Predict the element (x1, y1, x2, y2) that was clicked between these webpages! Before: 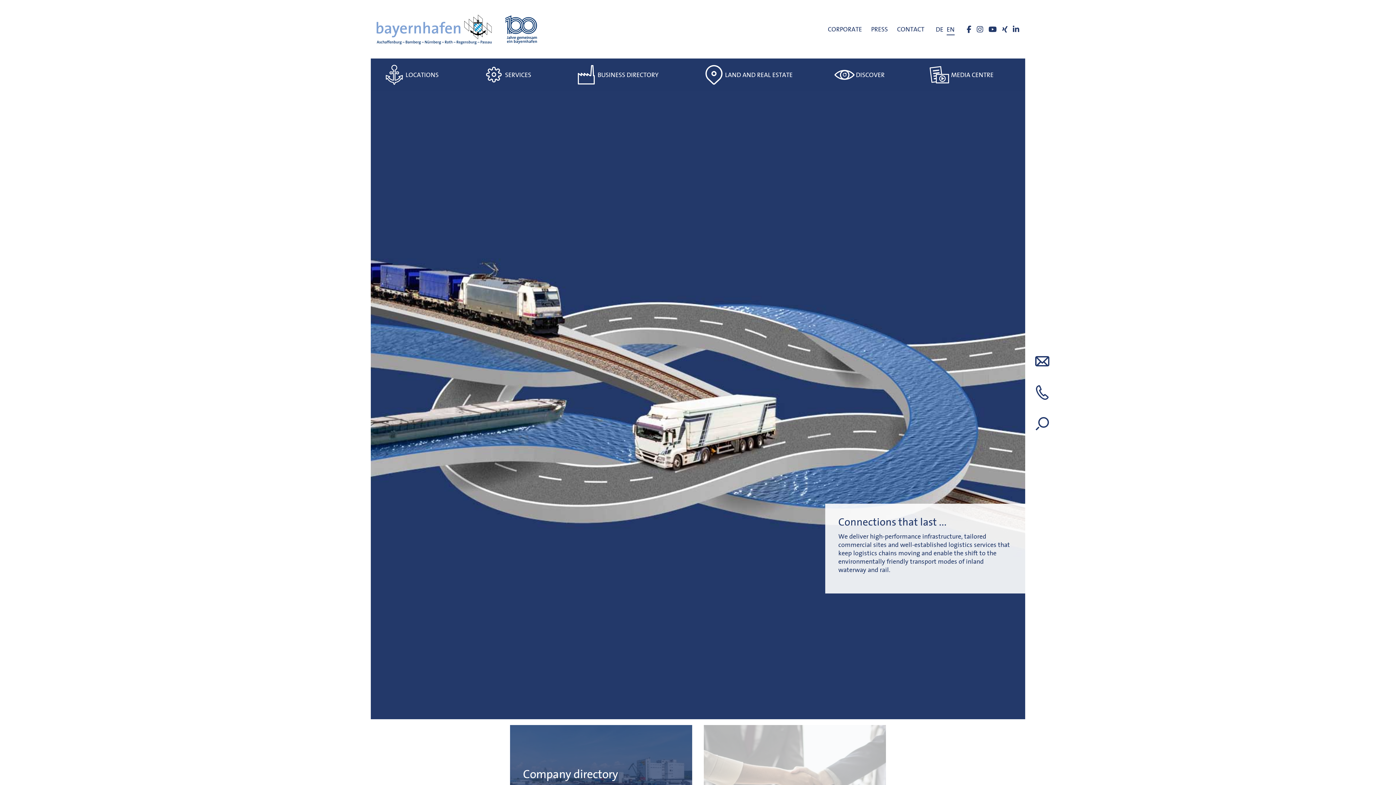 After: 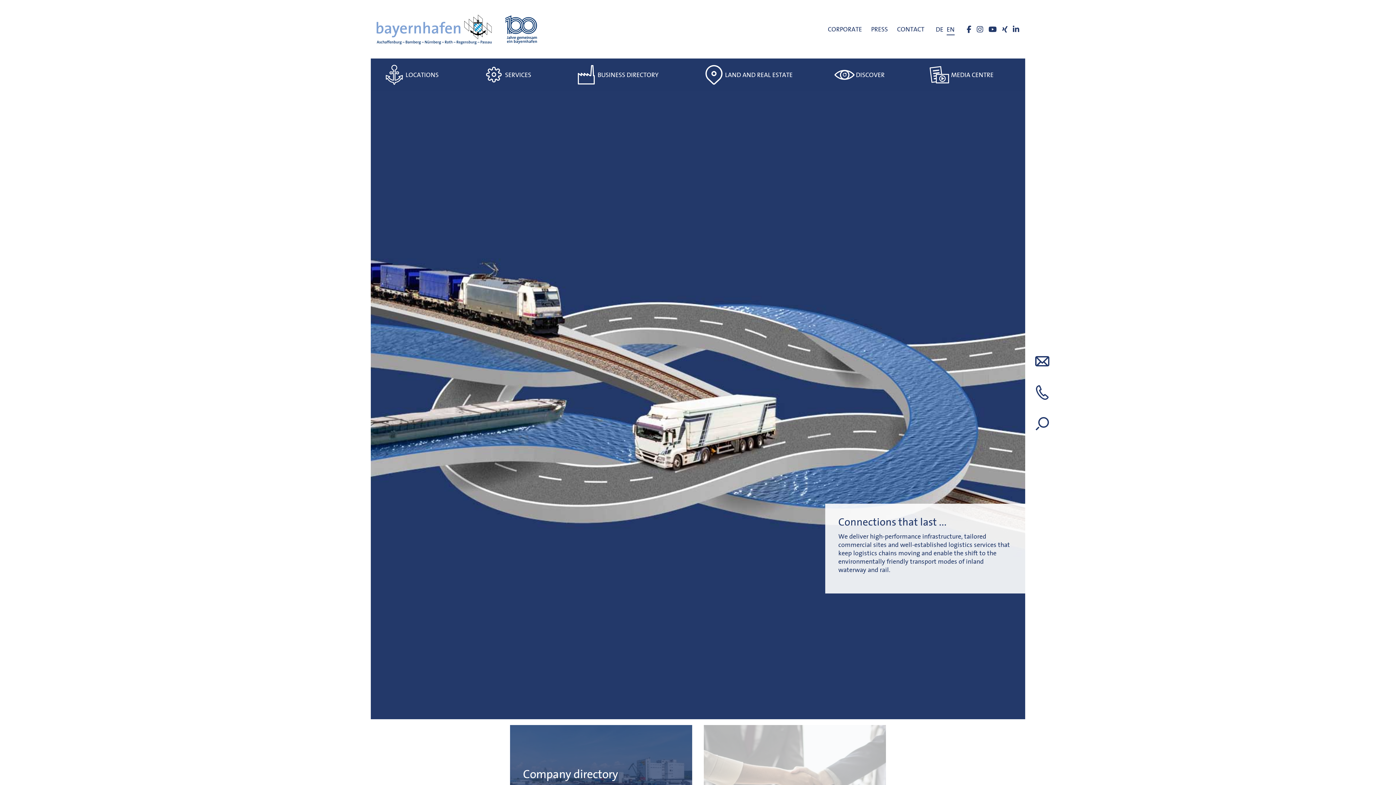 Action: bbox: (1002, 24, 1007, 34)